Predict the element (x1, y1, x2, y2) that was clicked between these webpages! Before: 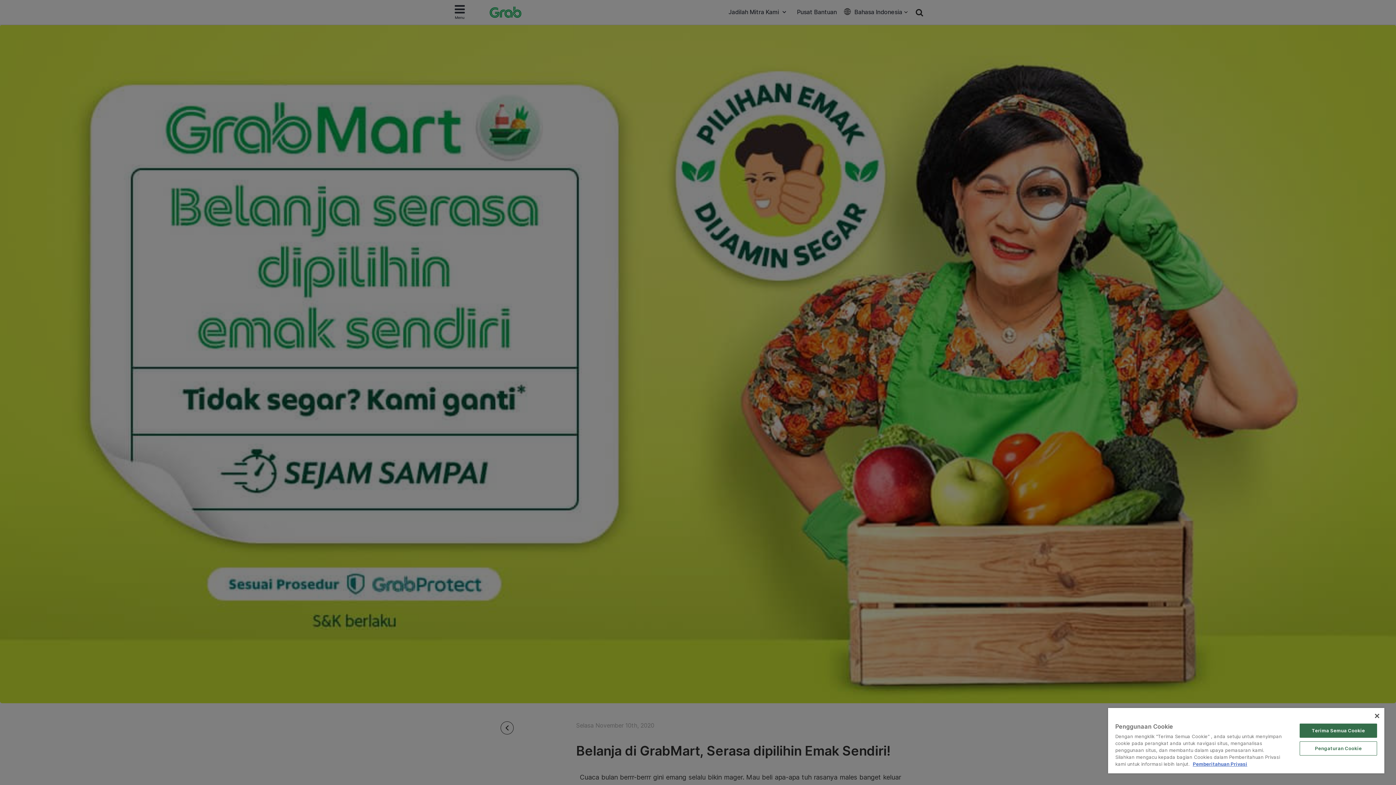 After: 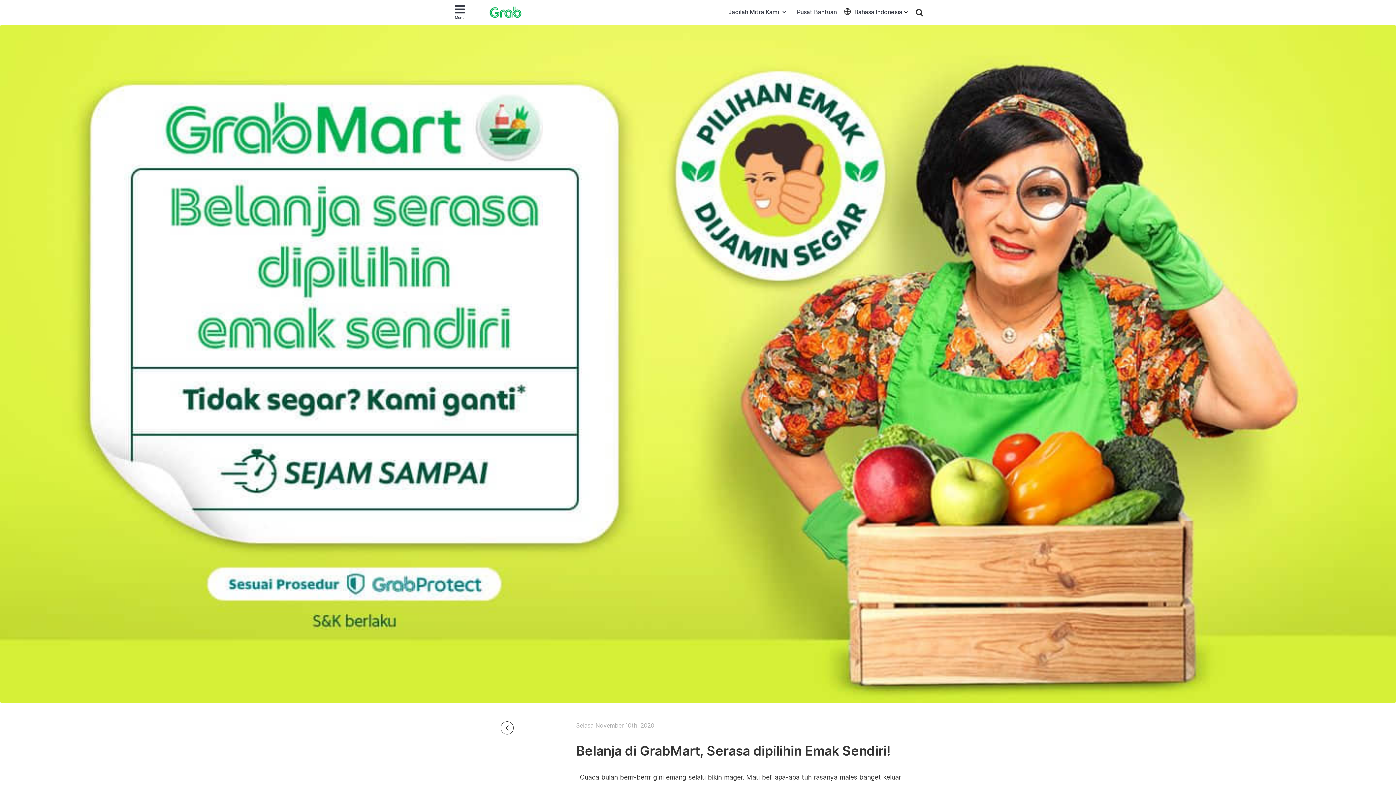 Action: bbox: (1299, 724, 1377, 738) label: Terima Semua Cookie